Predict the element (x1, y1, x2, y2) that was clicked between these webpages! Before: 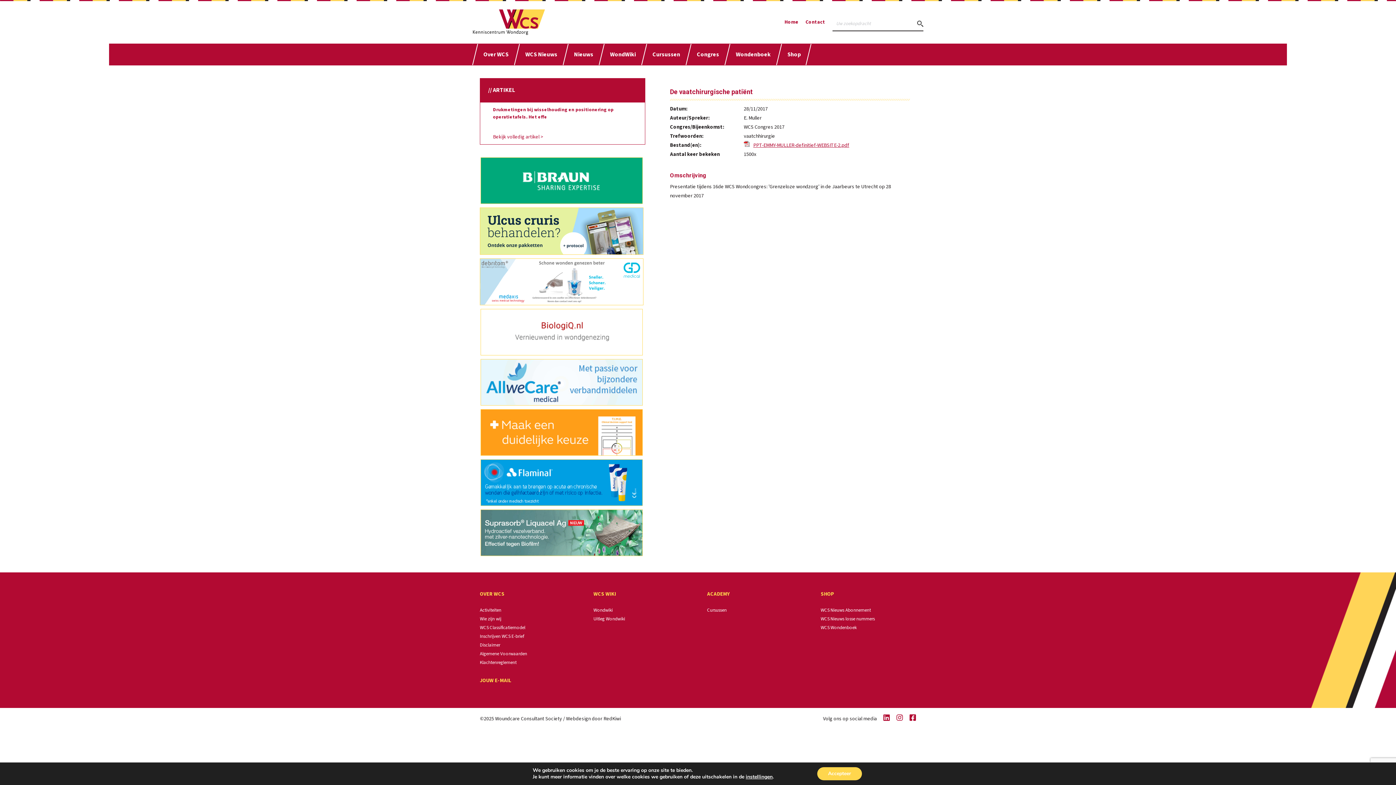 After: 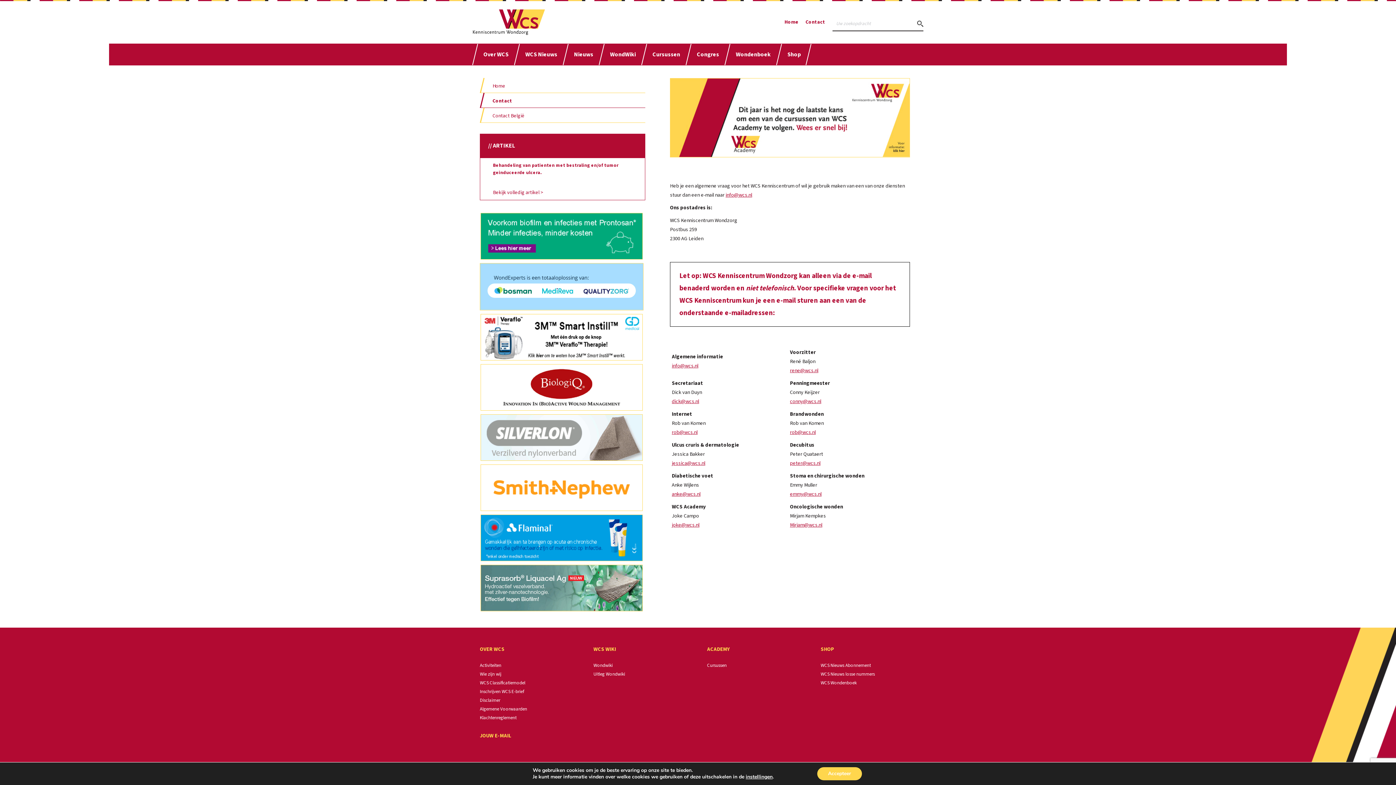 Action: bbox: (805, 18, 825, 25) label: Contact